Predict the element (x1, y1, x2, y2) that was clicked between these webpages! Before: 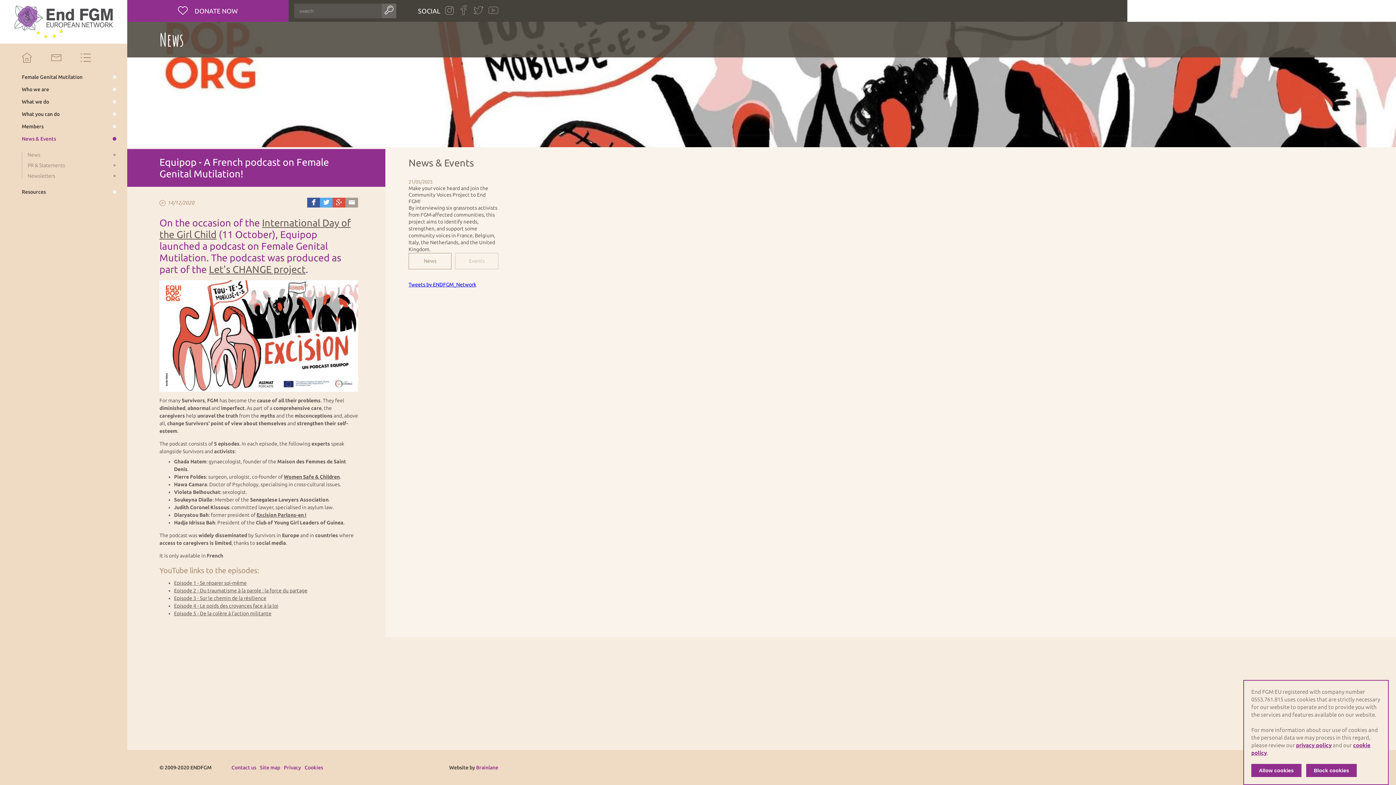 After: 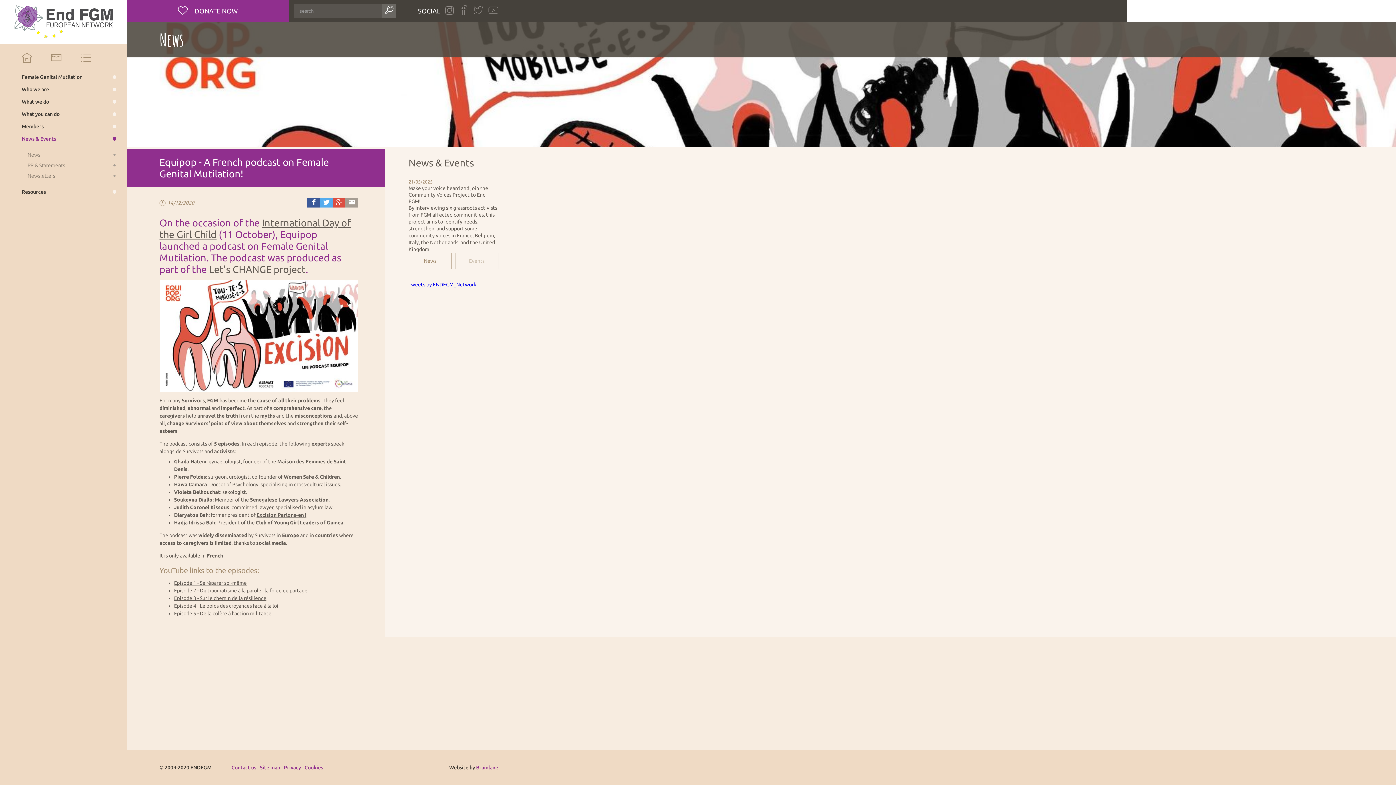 Action: label: Block cookies bbox: (1306, 764, 1357, 777)